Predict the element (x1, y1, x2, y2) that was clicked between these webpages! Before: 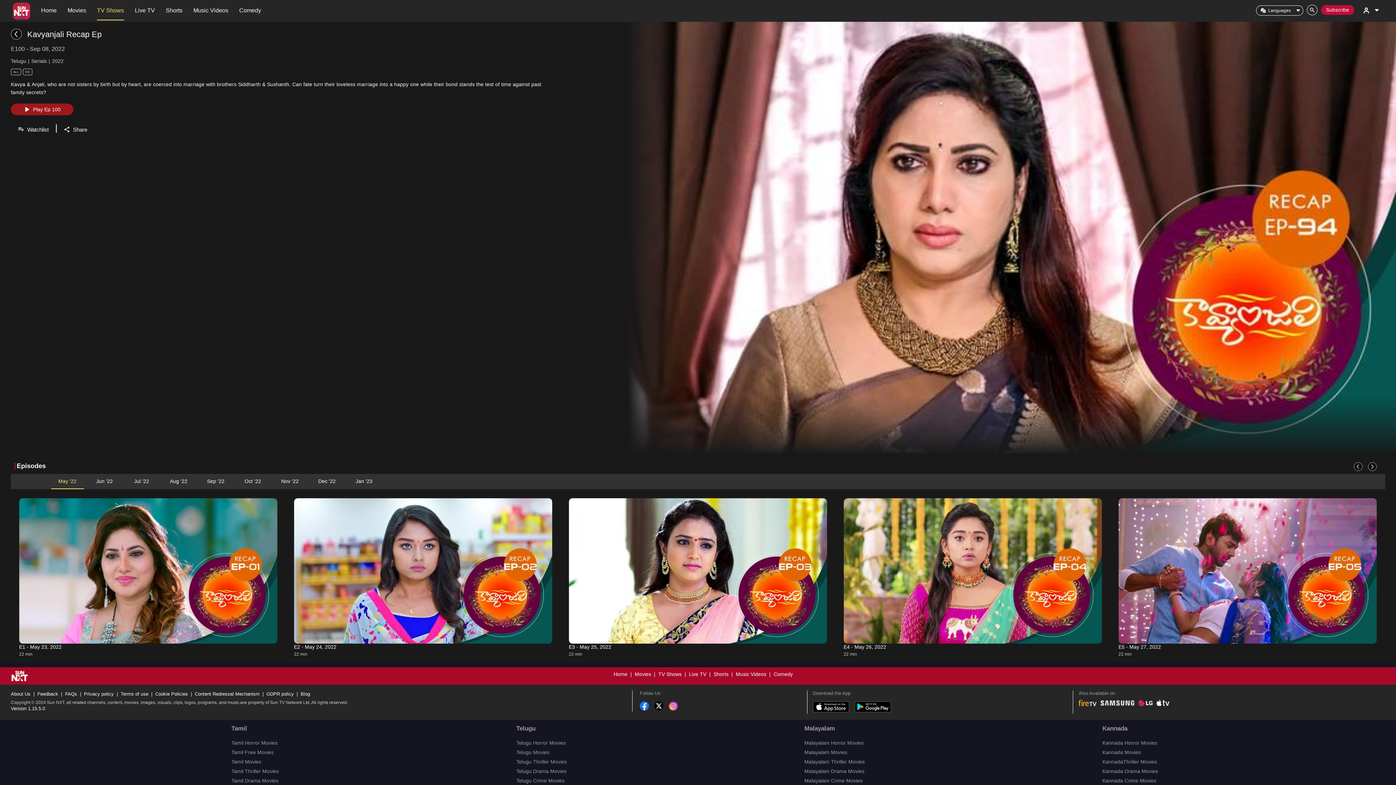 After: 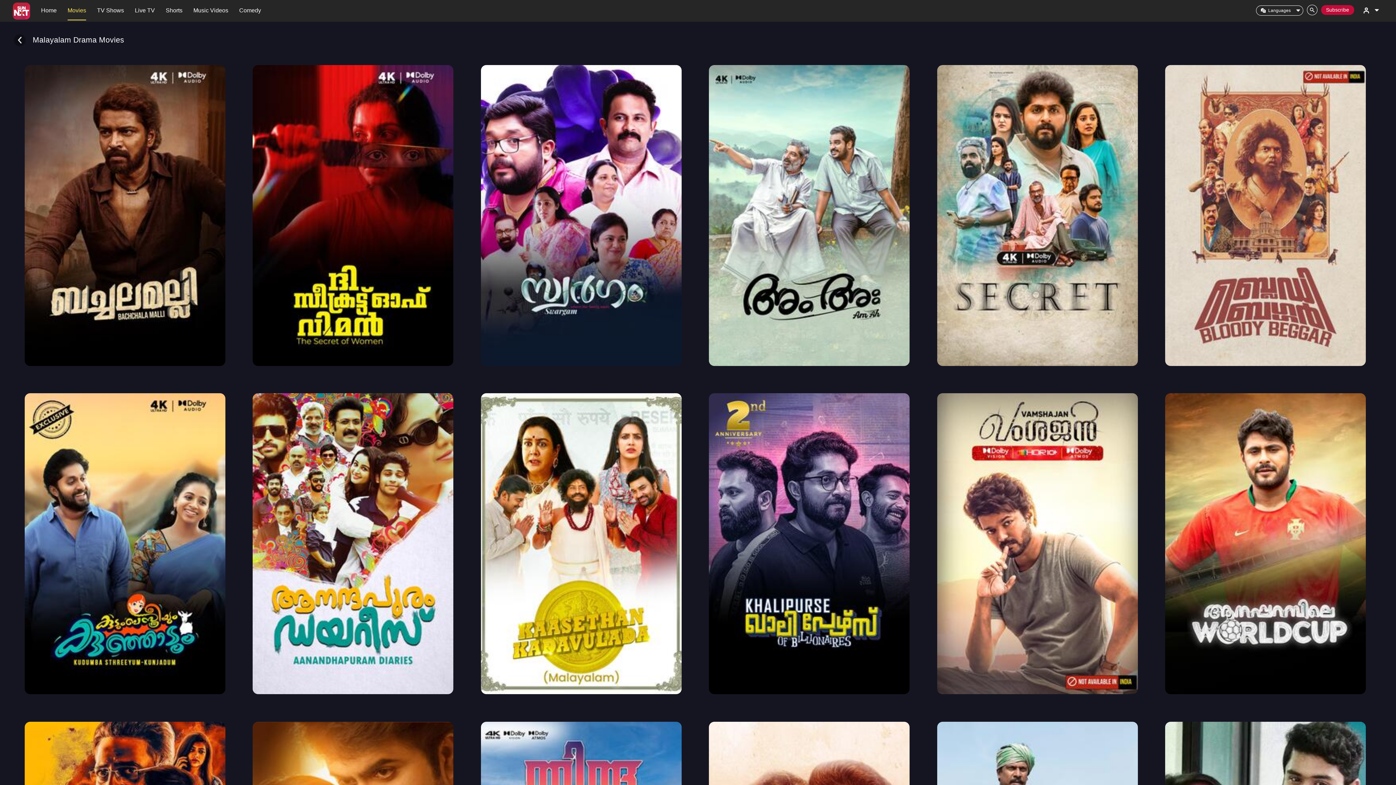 Action: label: Malayalam Drama Movies bbox: (804, 768, 864, 774)